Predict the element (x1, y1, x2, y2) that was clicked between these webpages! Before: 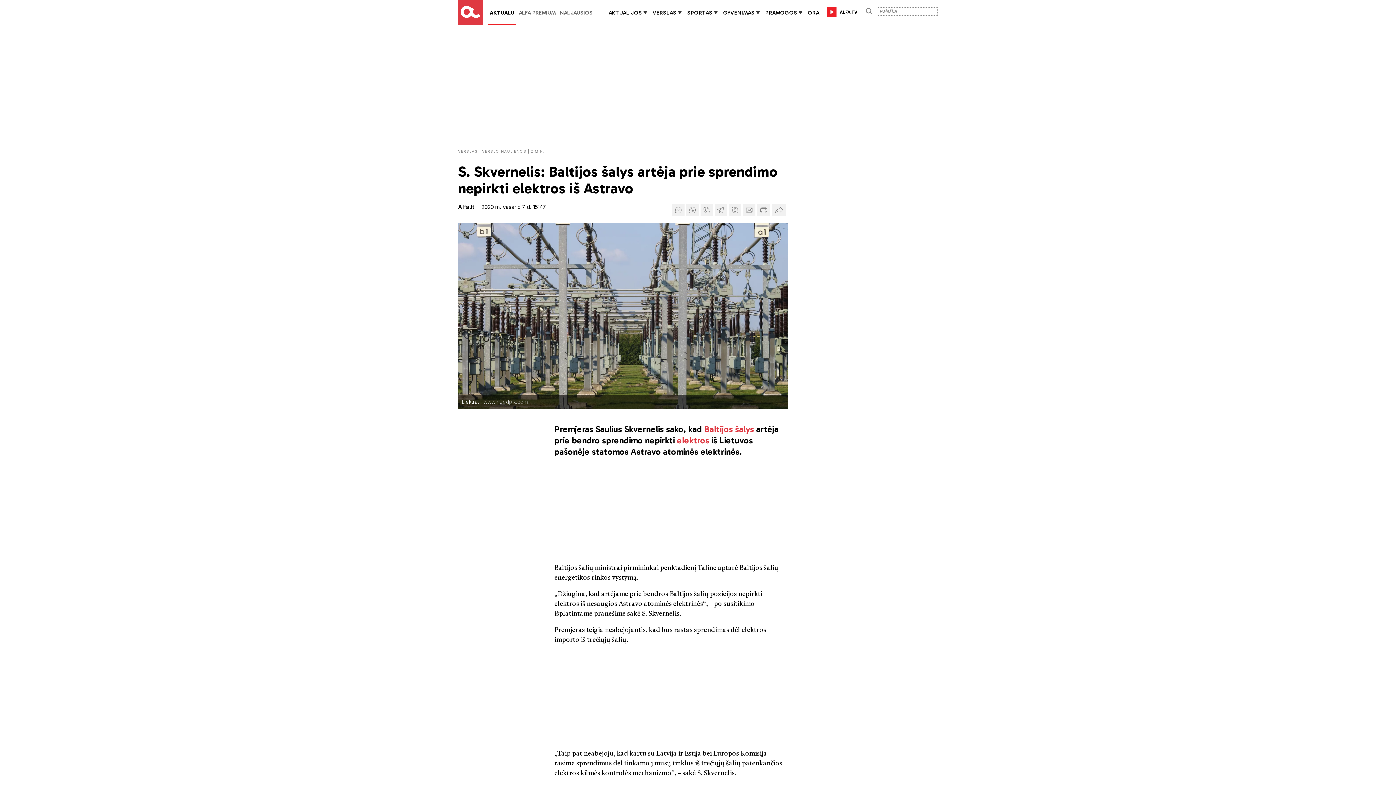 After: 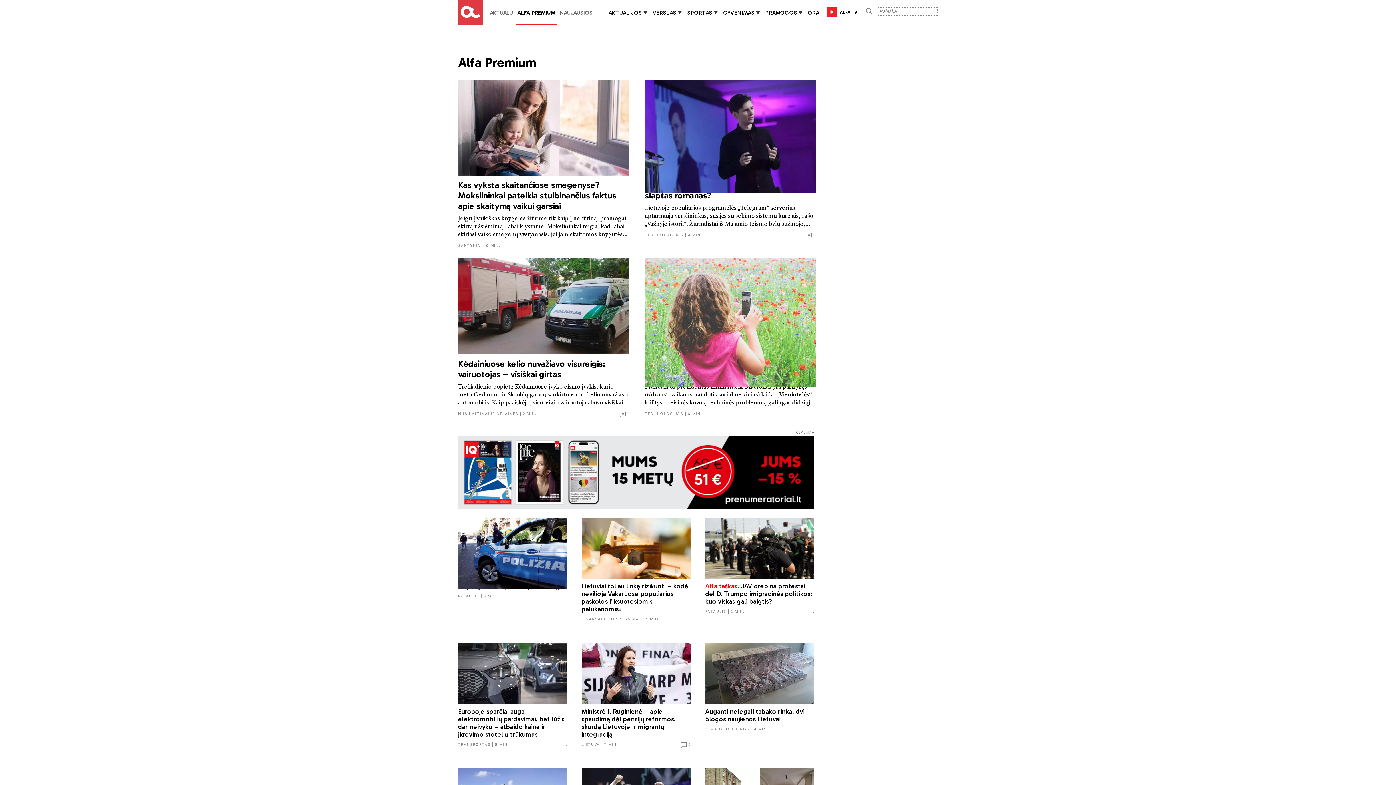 Action: label: ALFA PREMIUM bbox: (518, 9, 555, 16)